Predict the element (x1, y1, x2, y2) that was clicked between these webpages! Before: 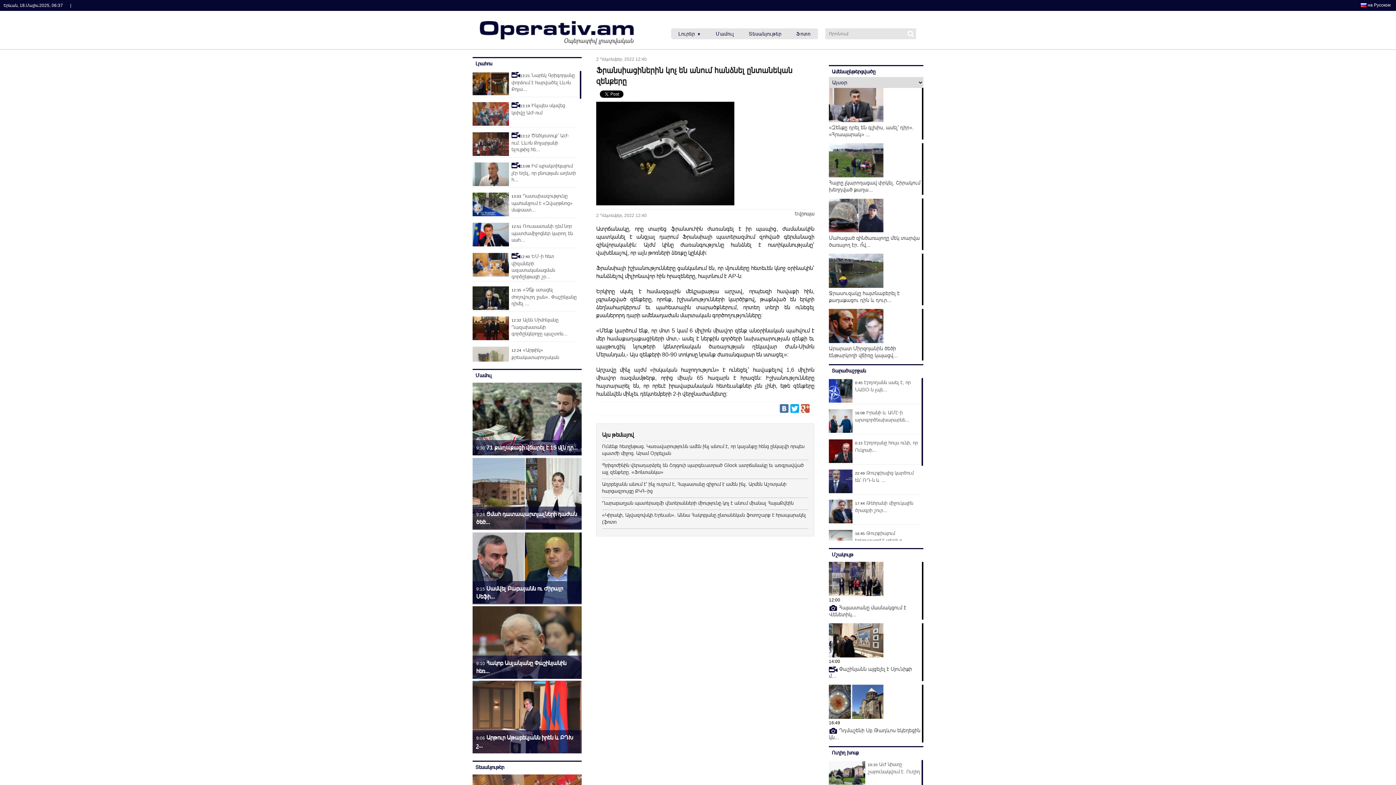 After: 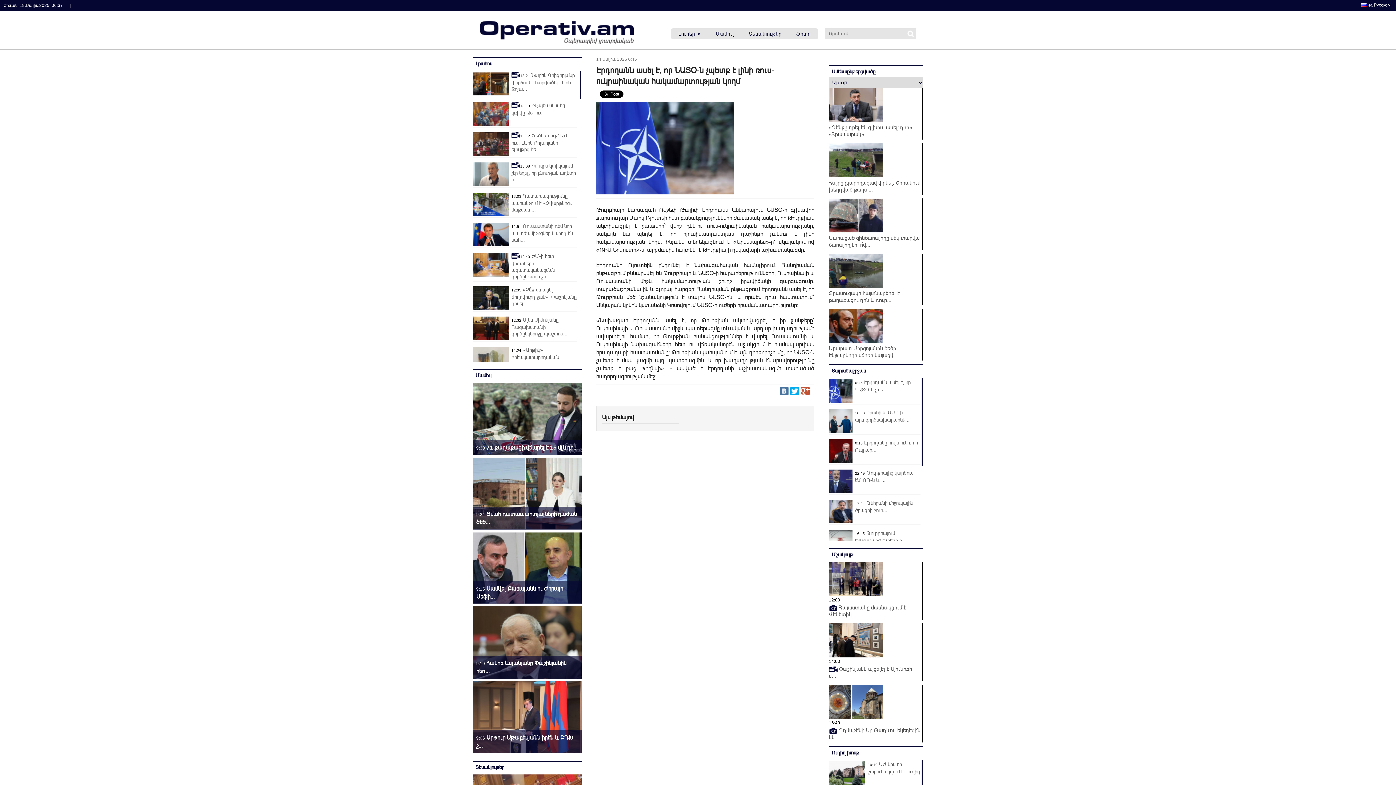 Action: label: 0:45 Էրդողանն ասել է, որ ՆԱՏՕ-ն չպե... bbox: (829, 378, 920, 404)